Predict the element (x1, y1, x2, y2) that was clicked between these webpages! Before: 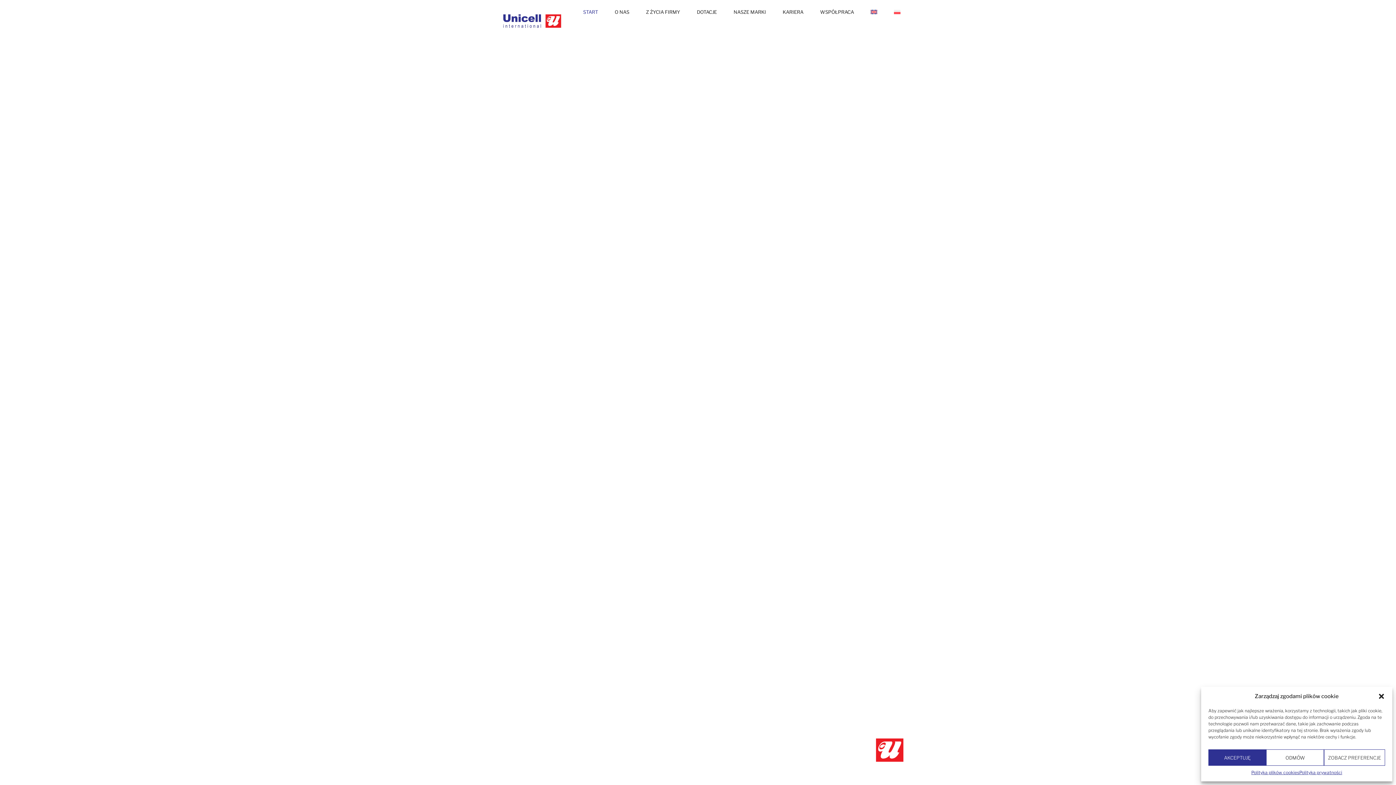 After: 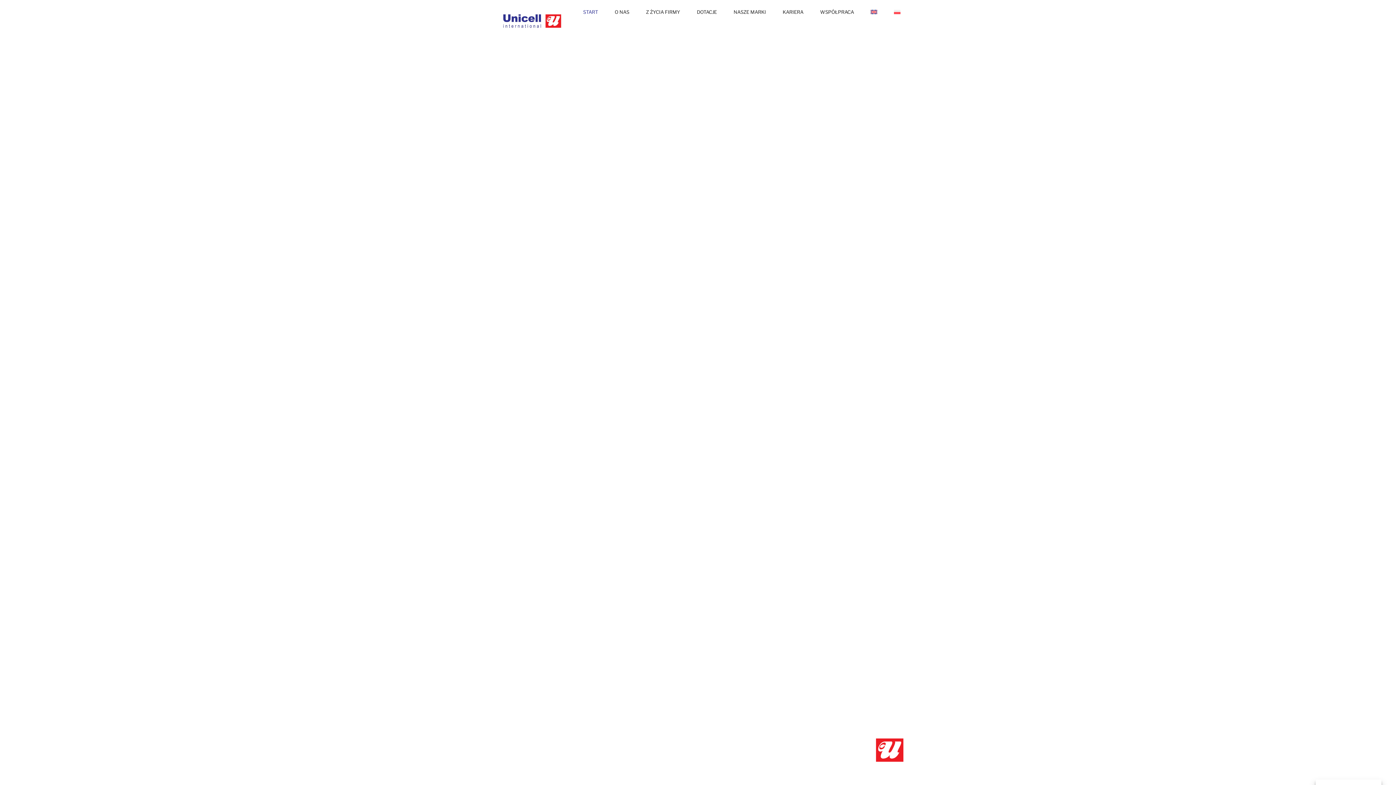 Action: bbox: (1266, 749, 1324, 766) label: ODMÓW